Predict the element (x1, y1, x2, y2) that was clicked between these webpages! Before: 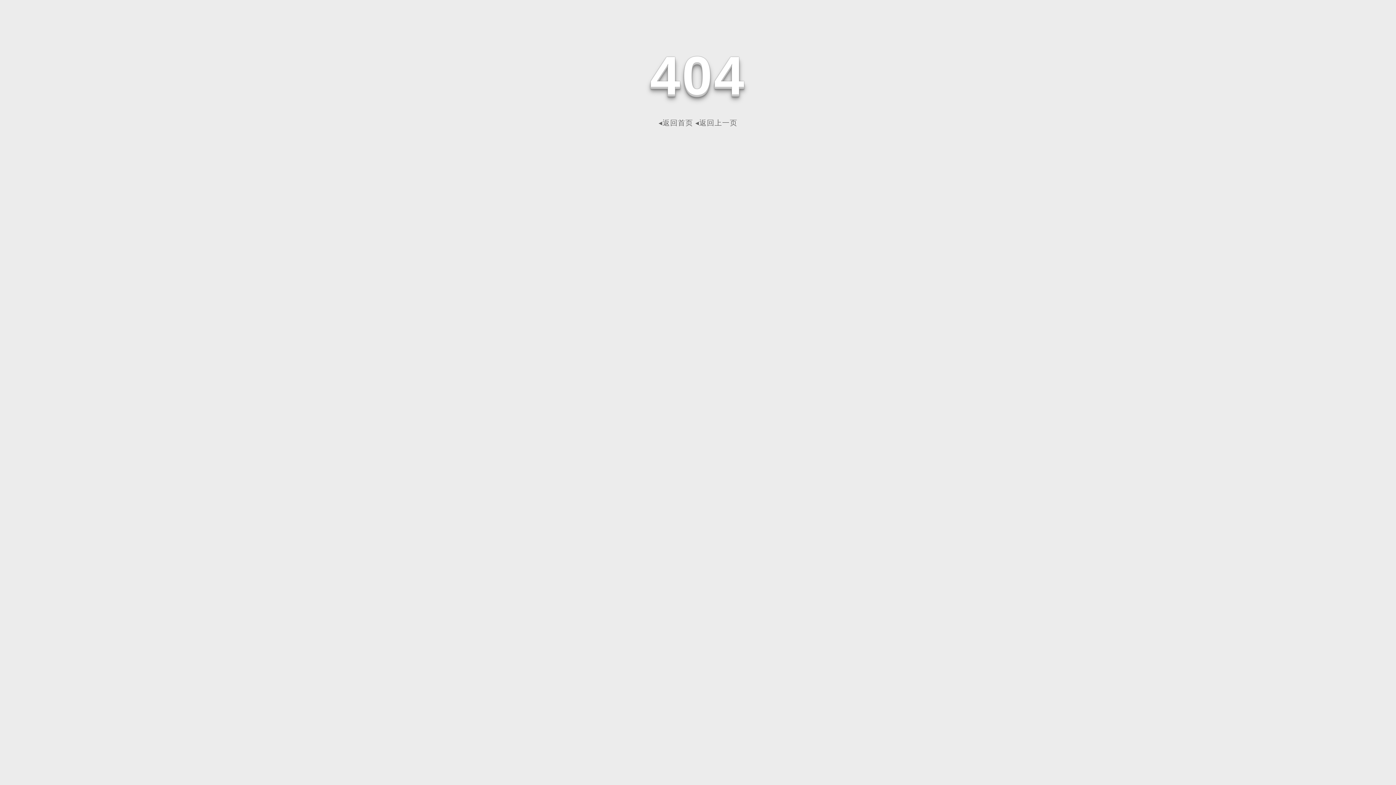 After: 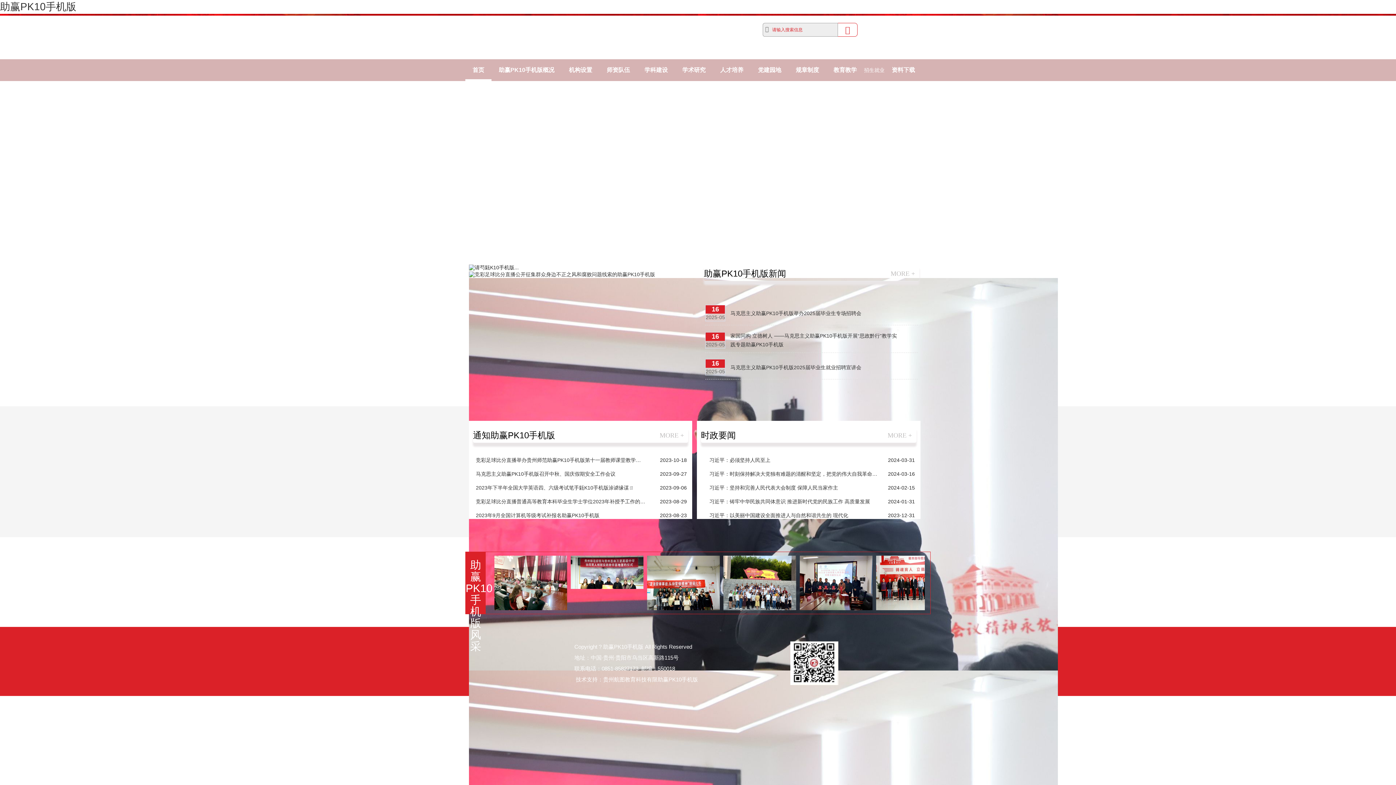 Action: label: ◂返回首页 bbox: (658, 118, 693, 126)